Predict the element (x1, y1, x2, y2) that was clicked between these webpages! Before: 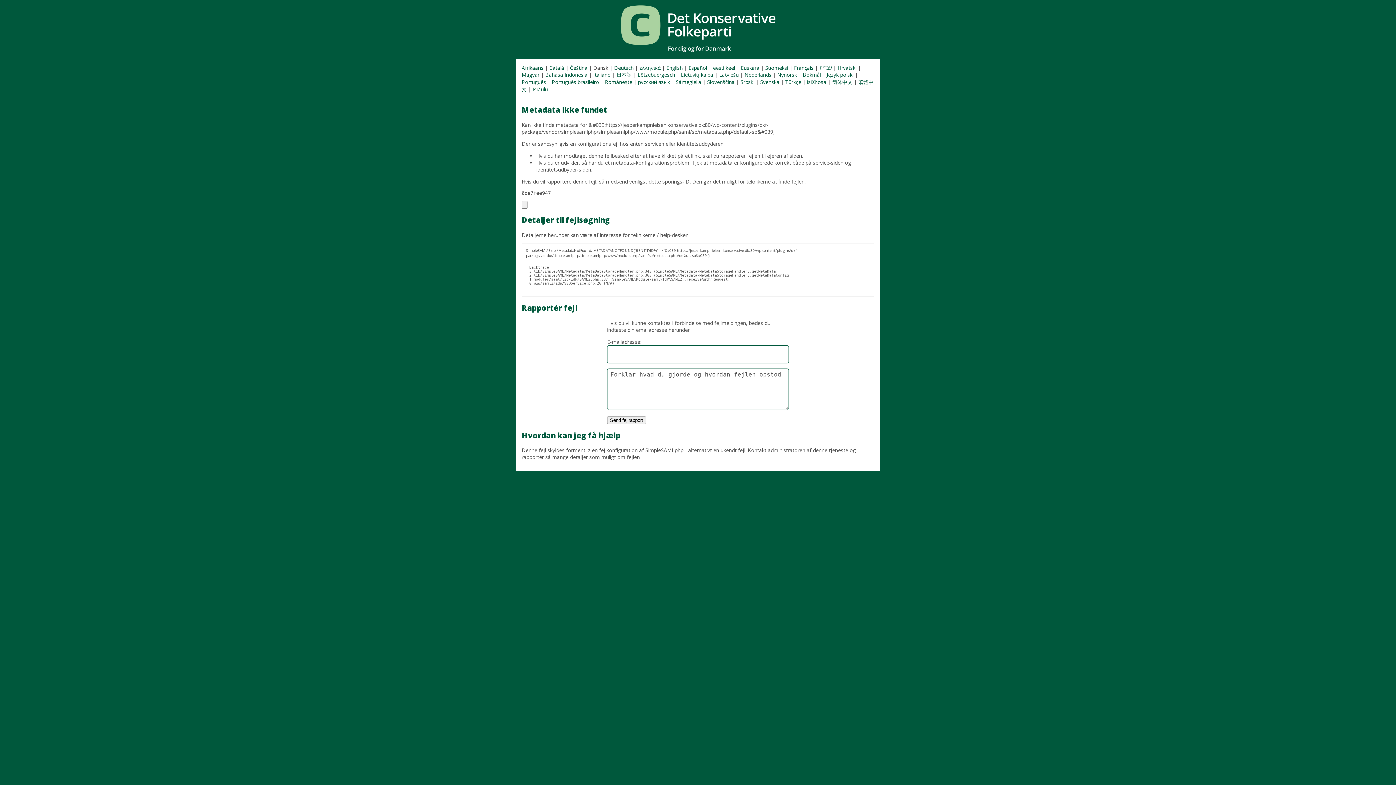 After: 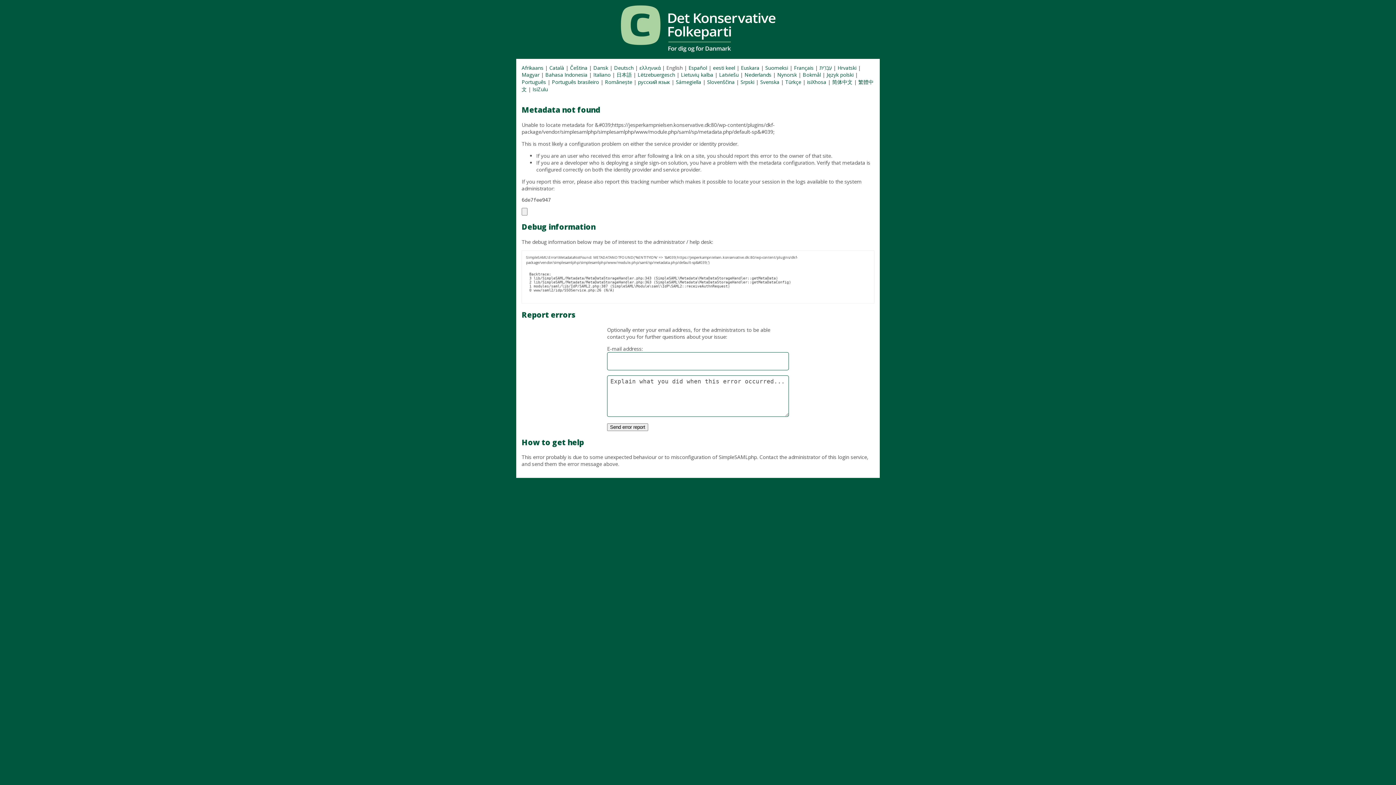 Action: label: English bbox: (666, 64, 682, 71)